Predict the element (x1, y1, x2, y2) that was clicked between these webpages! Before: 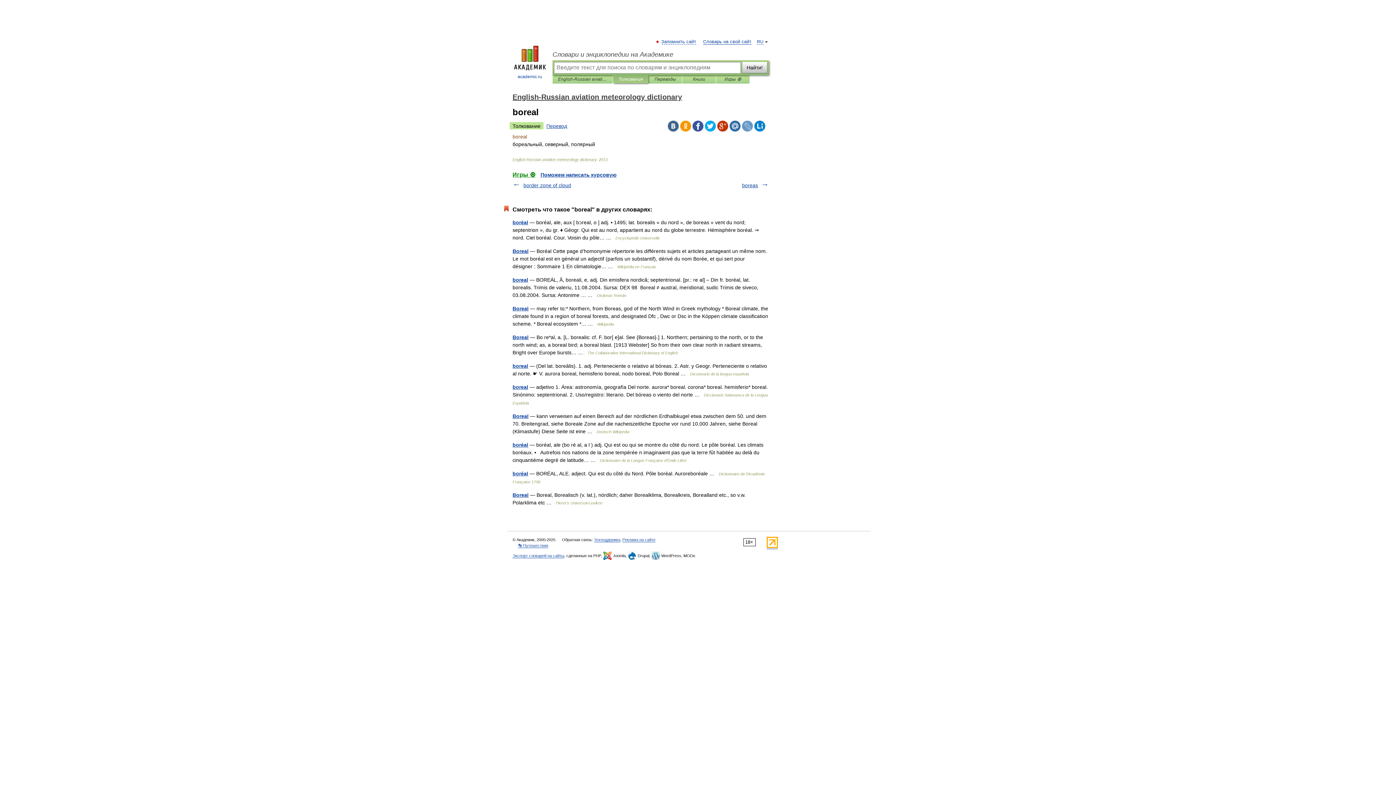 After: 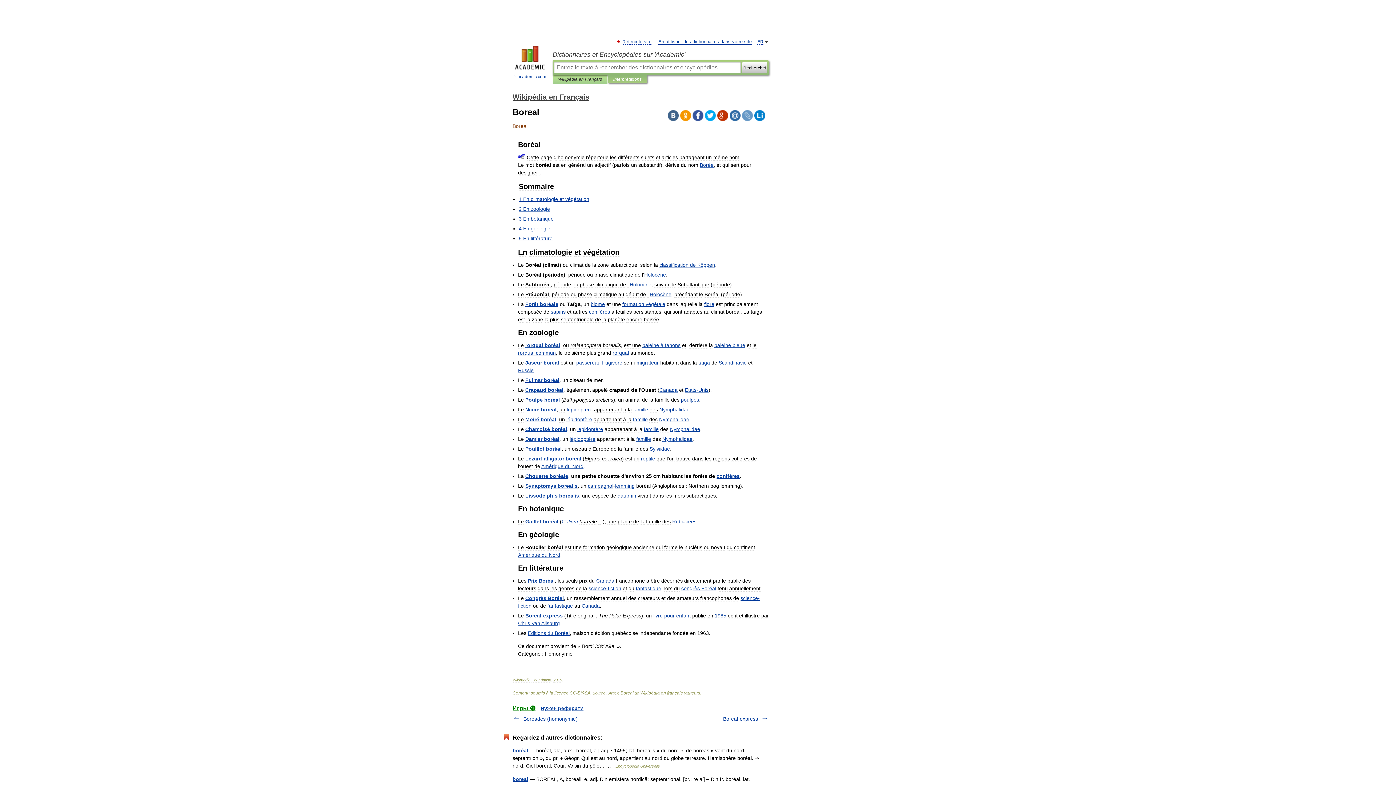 Action: bbox: (512, 248, 528, 254) label: Boreal